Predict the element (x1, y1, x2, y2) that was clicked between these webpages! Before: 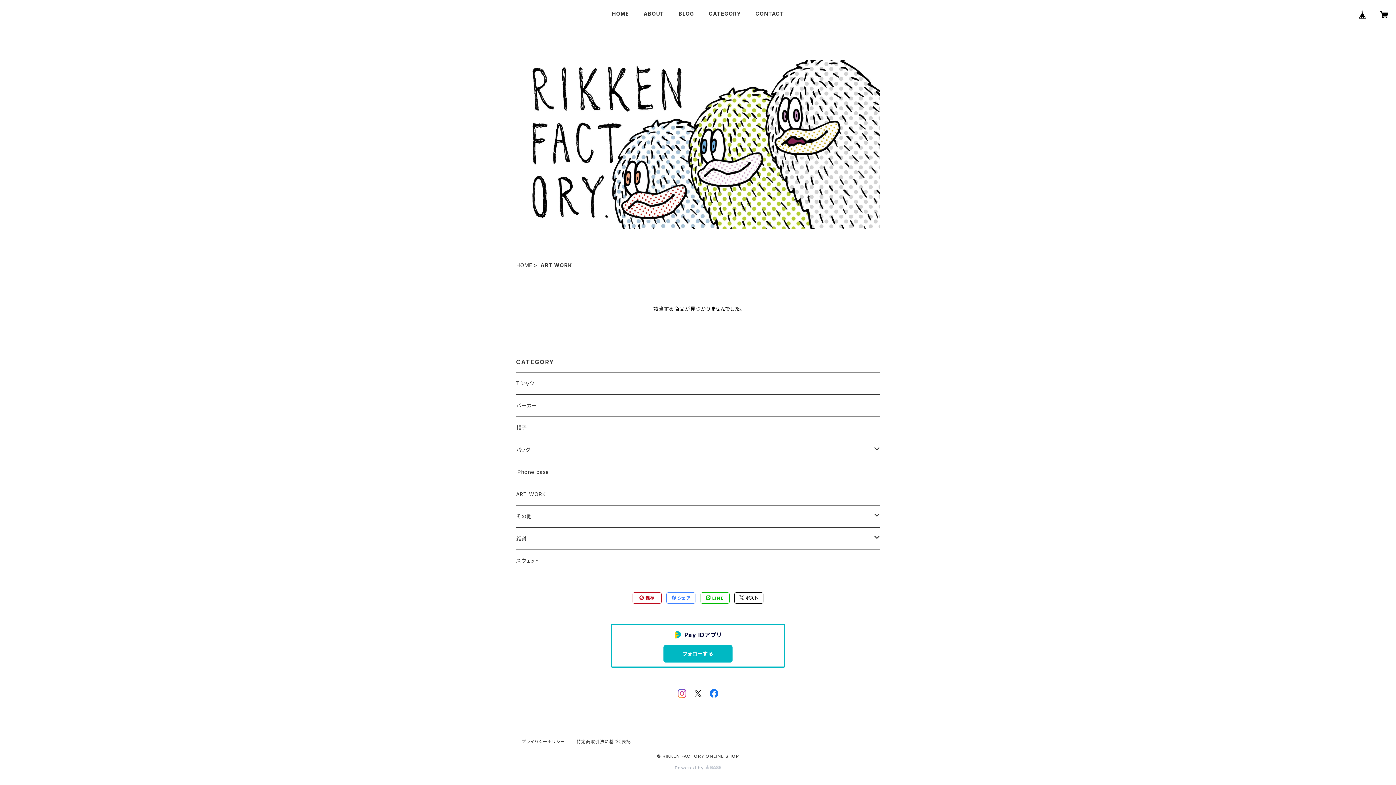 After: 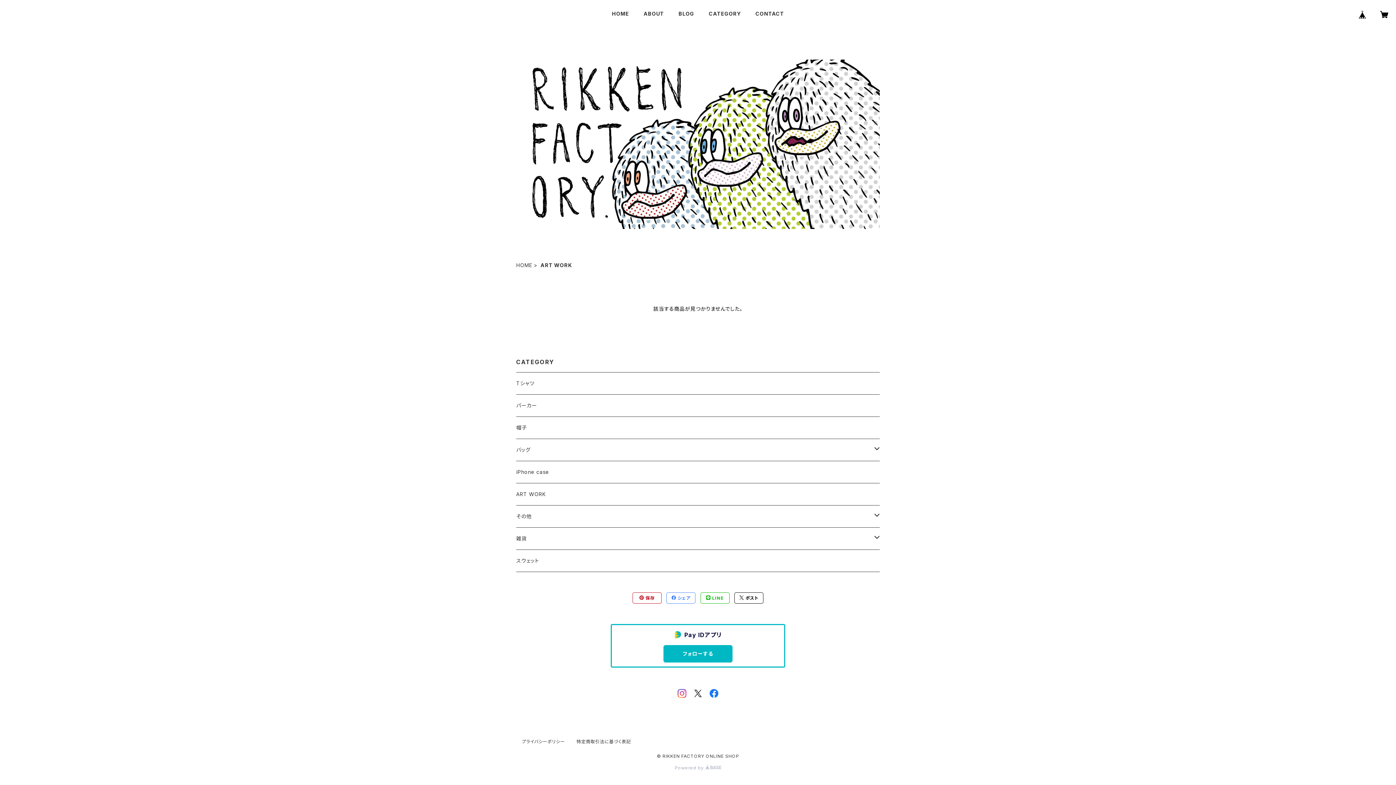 Action: label:  シェア bbox: (667, 593, 695, 603)